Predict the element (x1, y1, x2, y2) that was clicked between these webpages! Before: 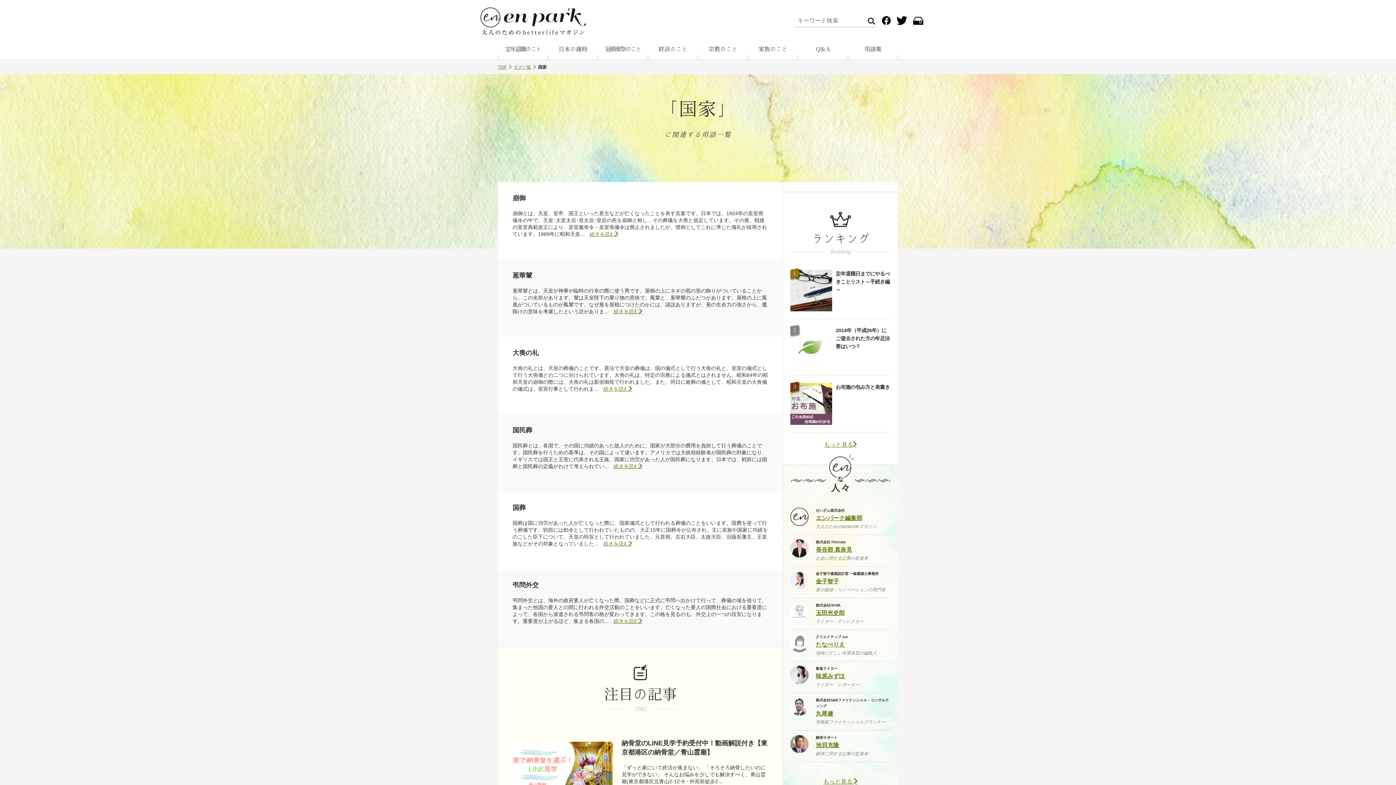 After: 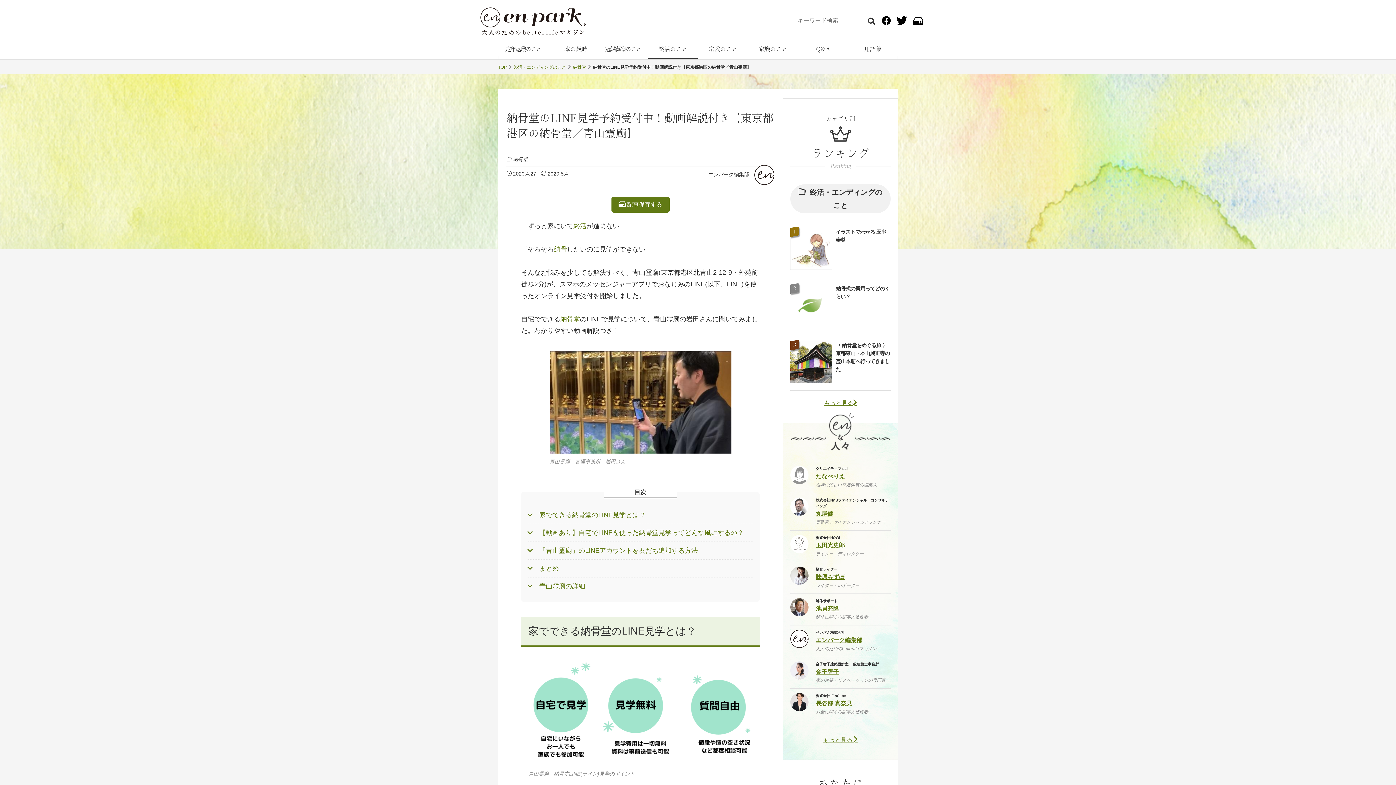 Action: bbox: (512, 742, 612, 798)